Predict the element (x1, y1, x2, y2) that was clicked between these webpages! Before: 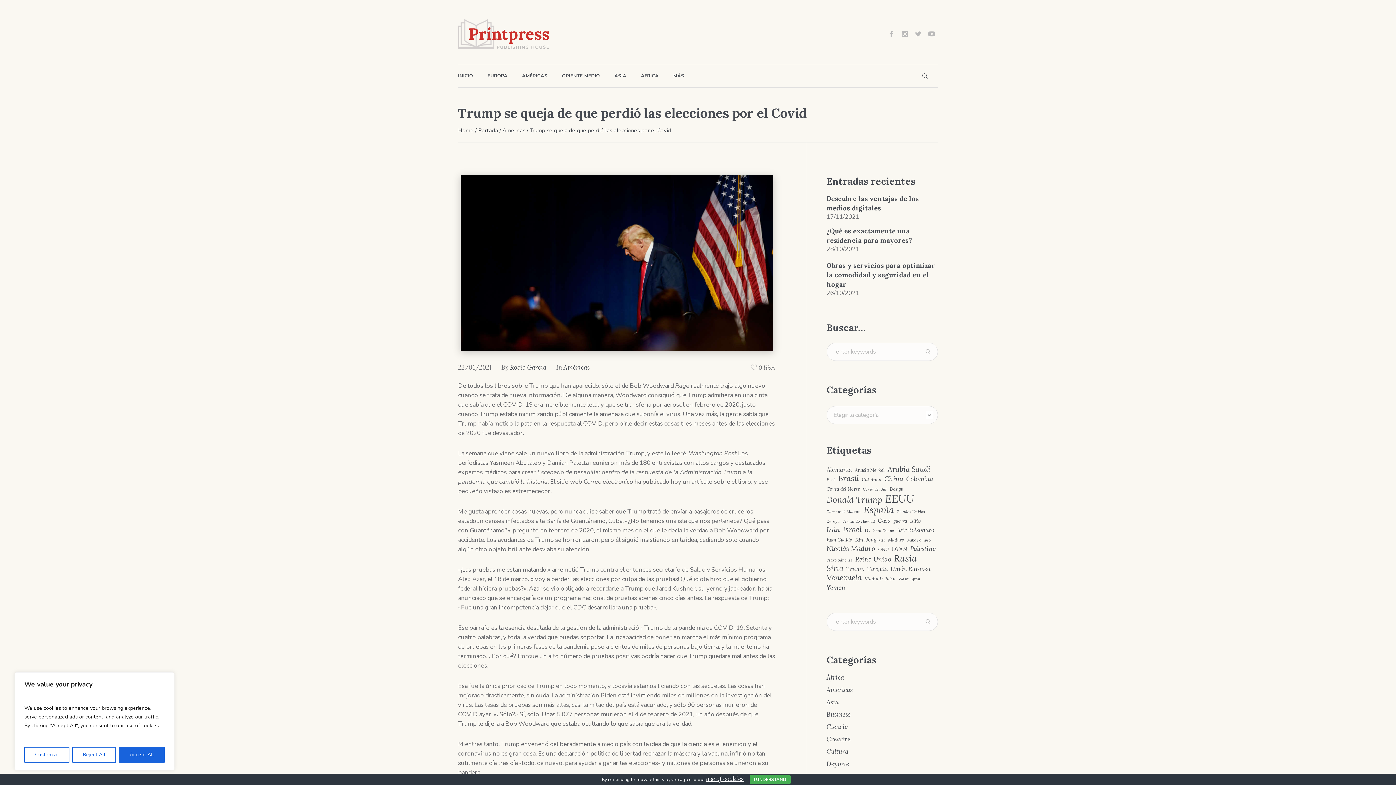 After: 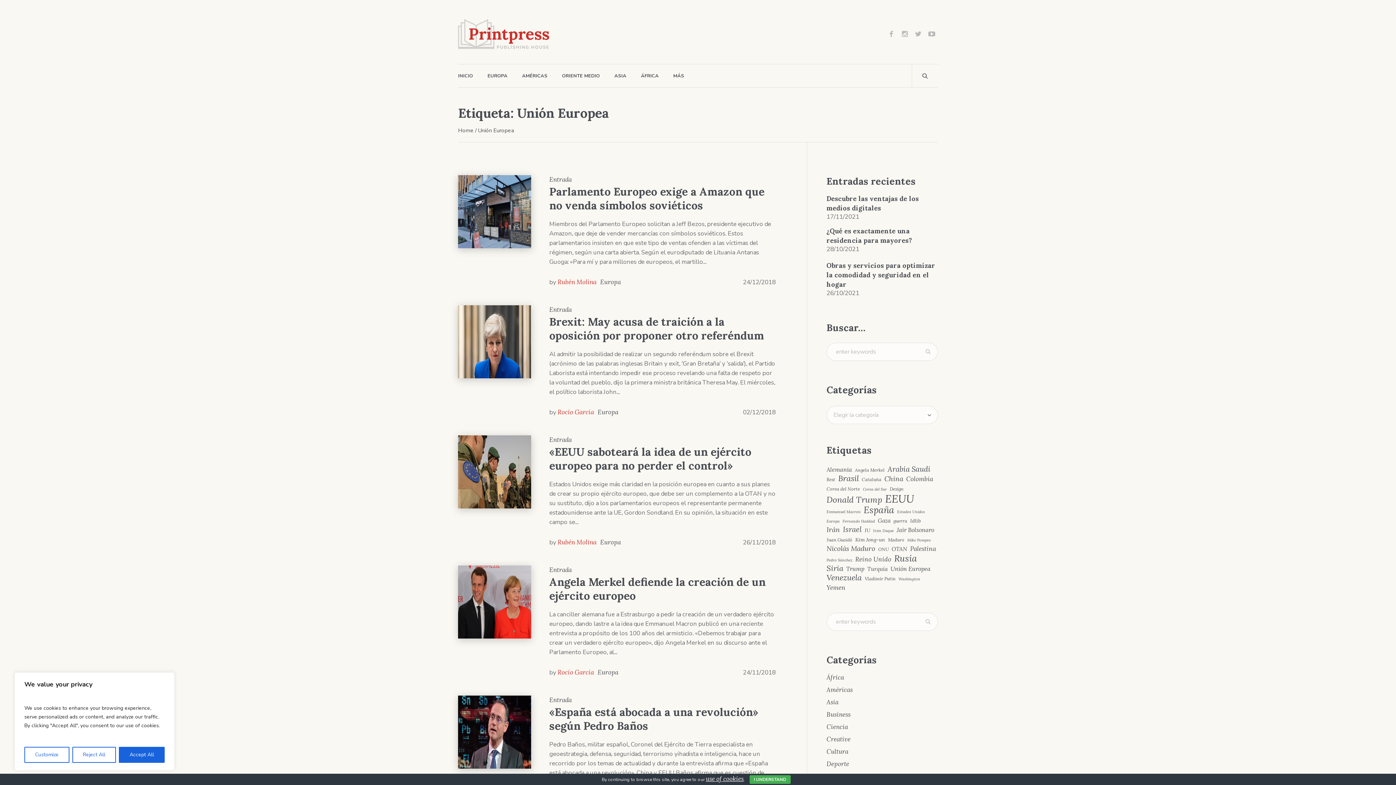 Action: label: Unión Europea (7 elementos) bbox: (890, 566, 930, 572)